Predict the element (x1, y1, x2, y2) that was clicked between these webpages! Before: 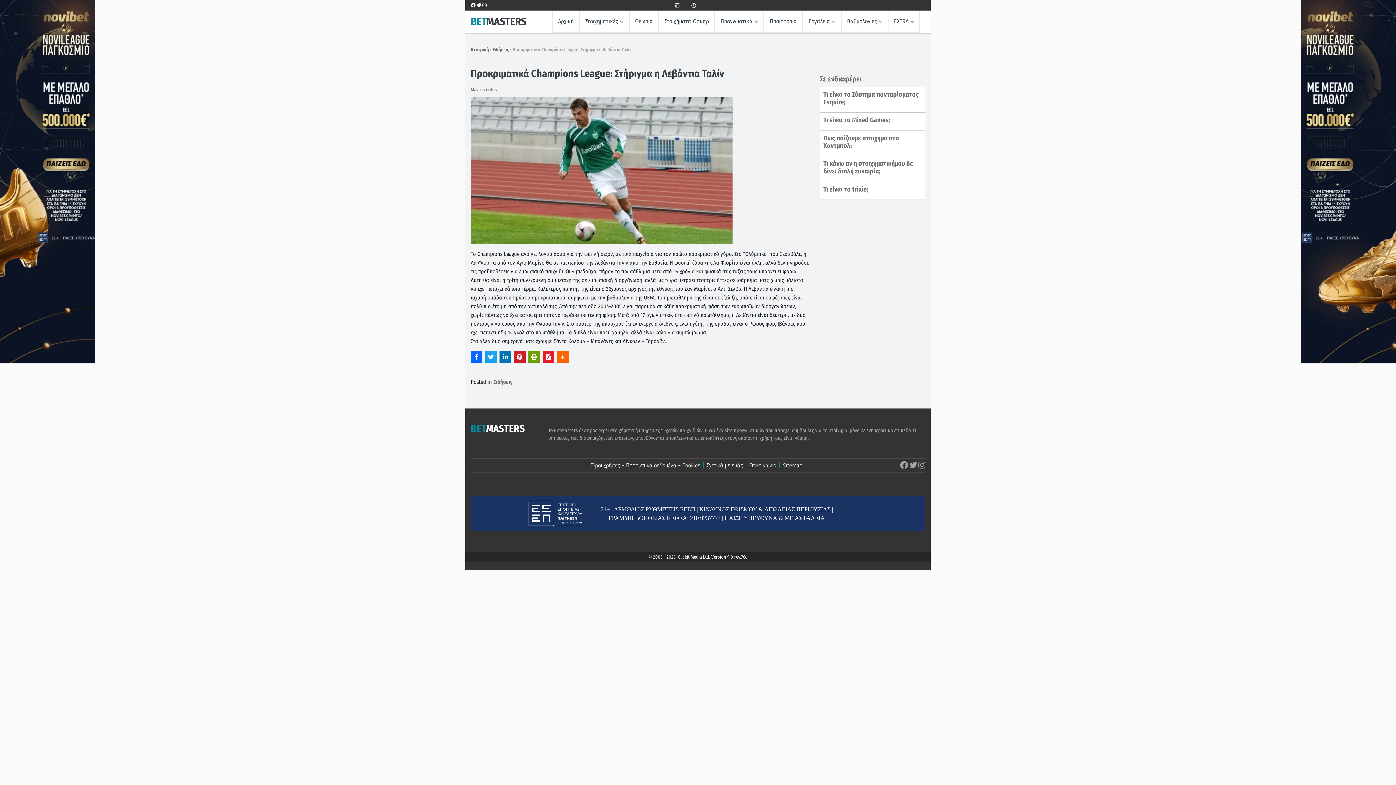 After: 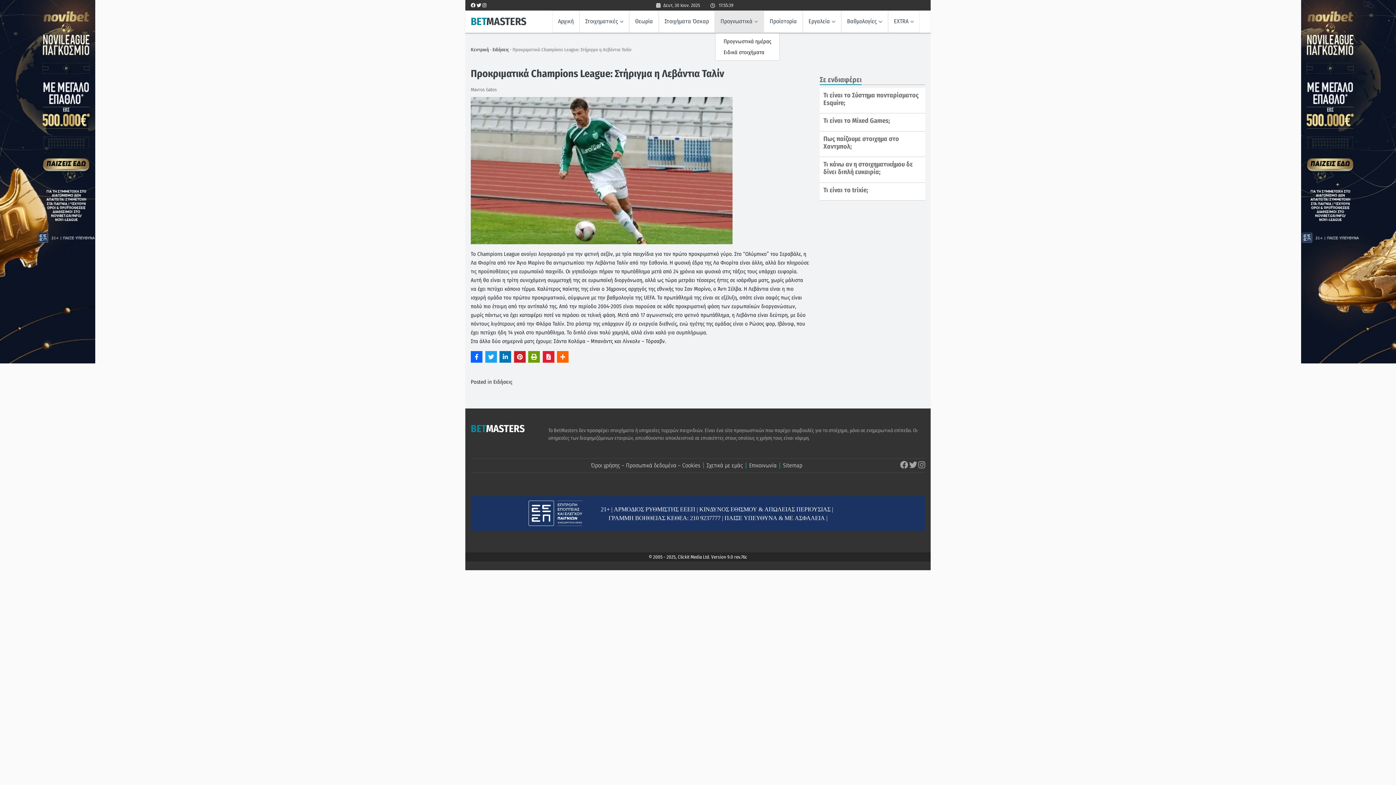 Action: label: Προγνωστικά bbox: (715, 17, 763, 26)